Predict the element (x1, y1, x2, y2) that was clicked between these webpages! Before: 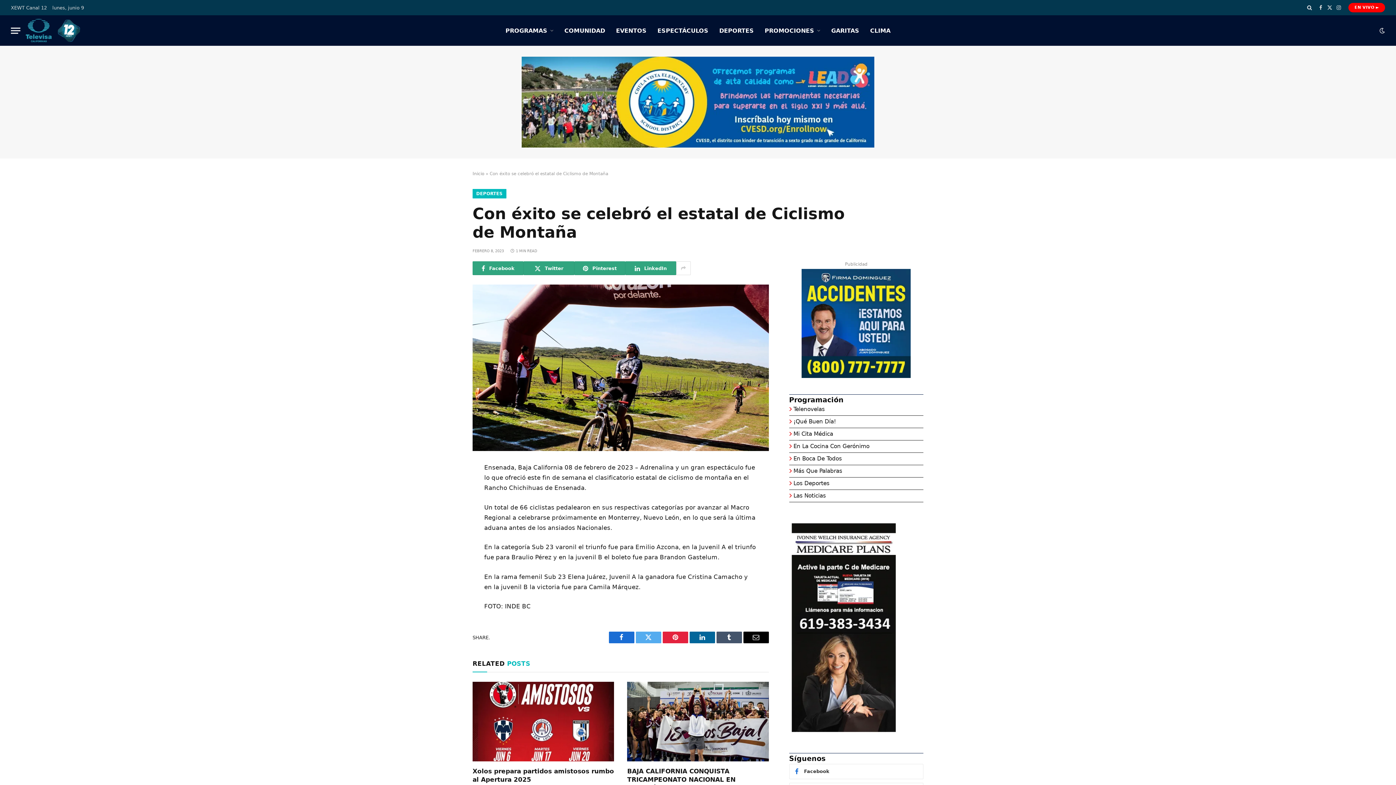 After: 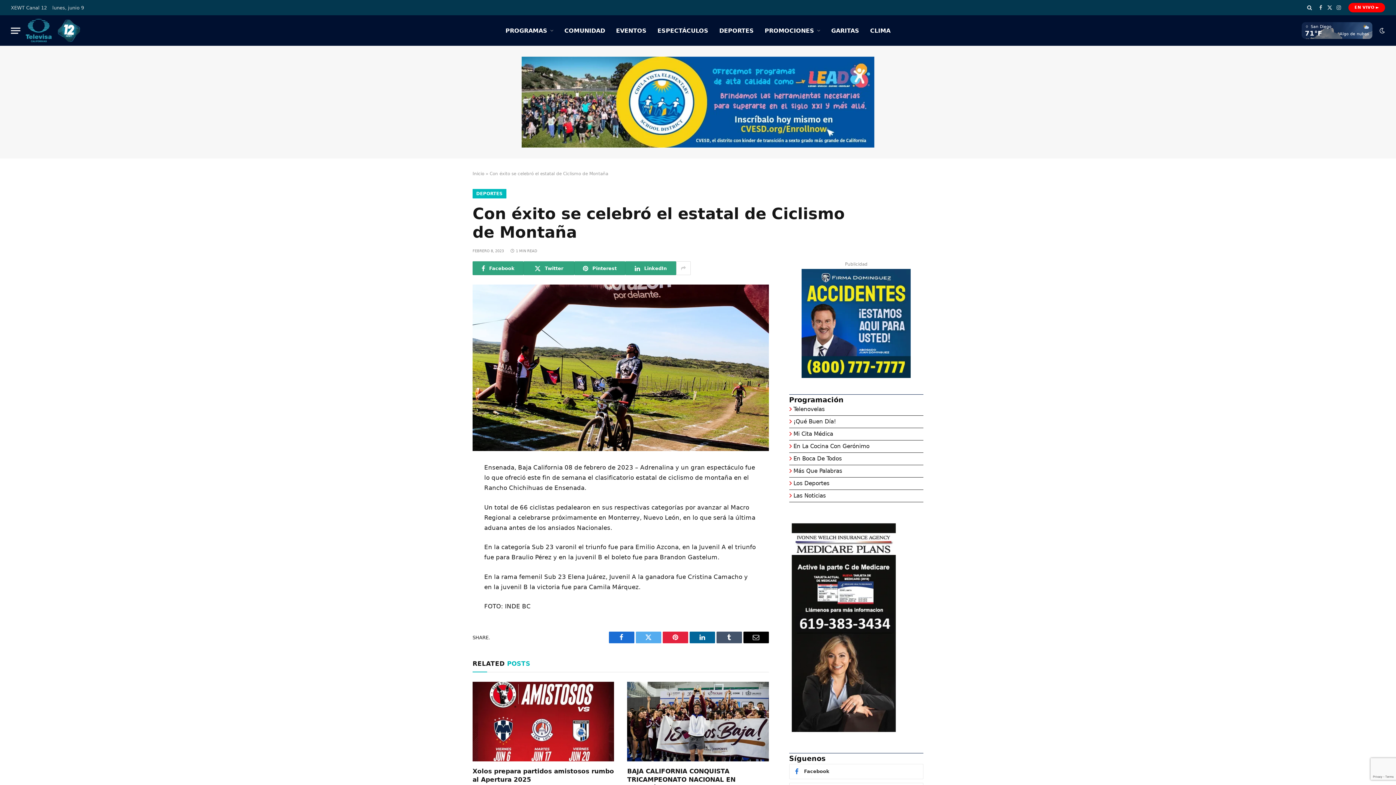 Action: bbox: (743, 632, 768, 643) label: Email